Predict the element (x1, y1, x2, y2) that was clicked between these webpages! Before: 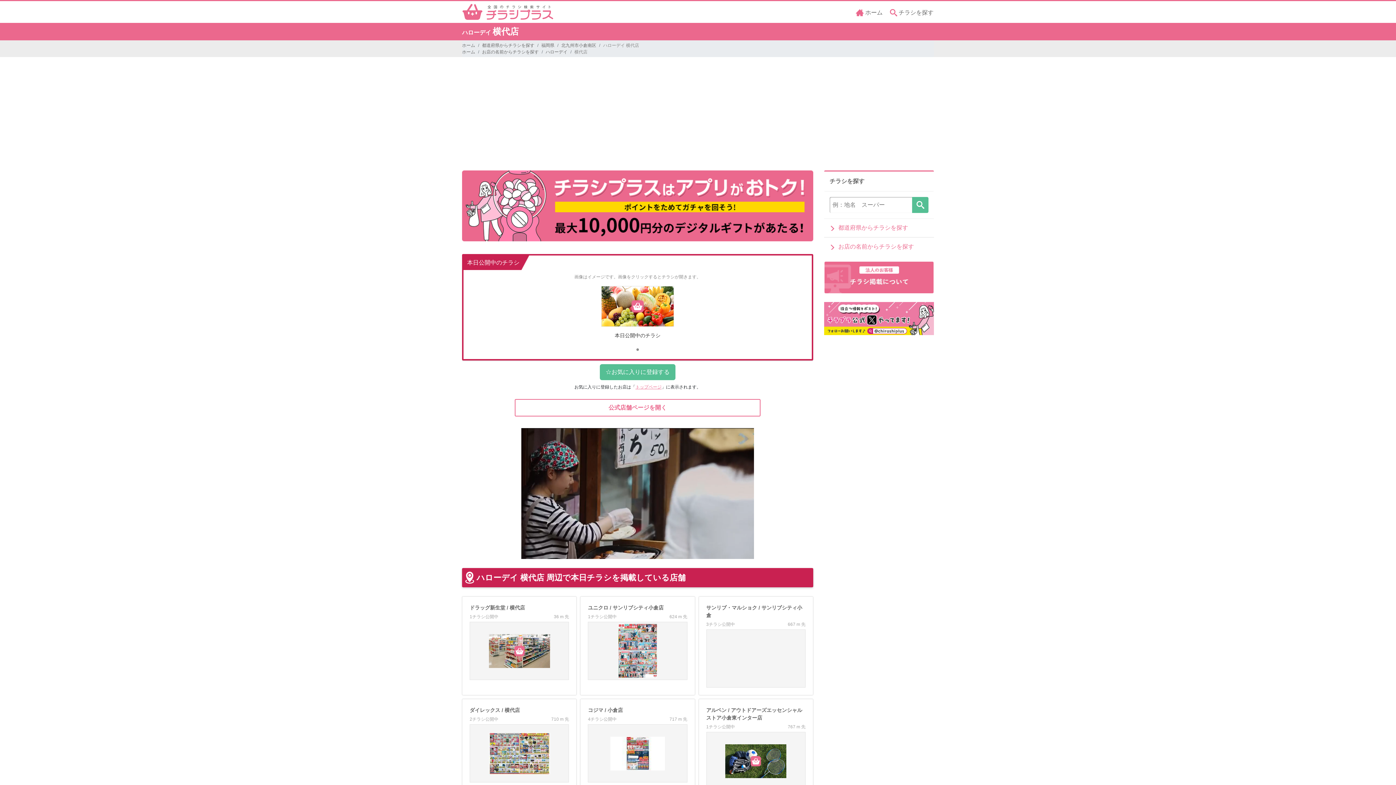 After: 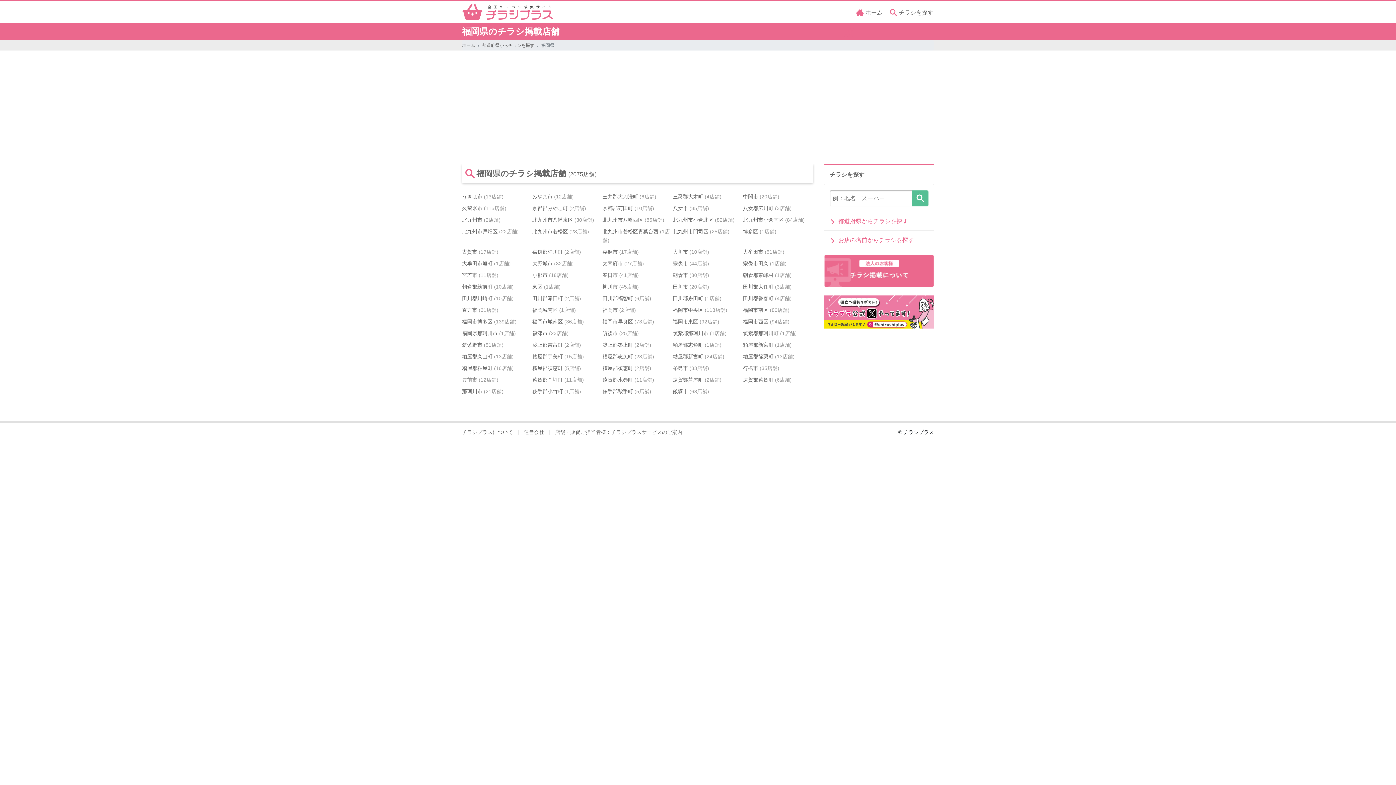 Action: label: 福岡県 bbox: (541, 43, 554, 48)